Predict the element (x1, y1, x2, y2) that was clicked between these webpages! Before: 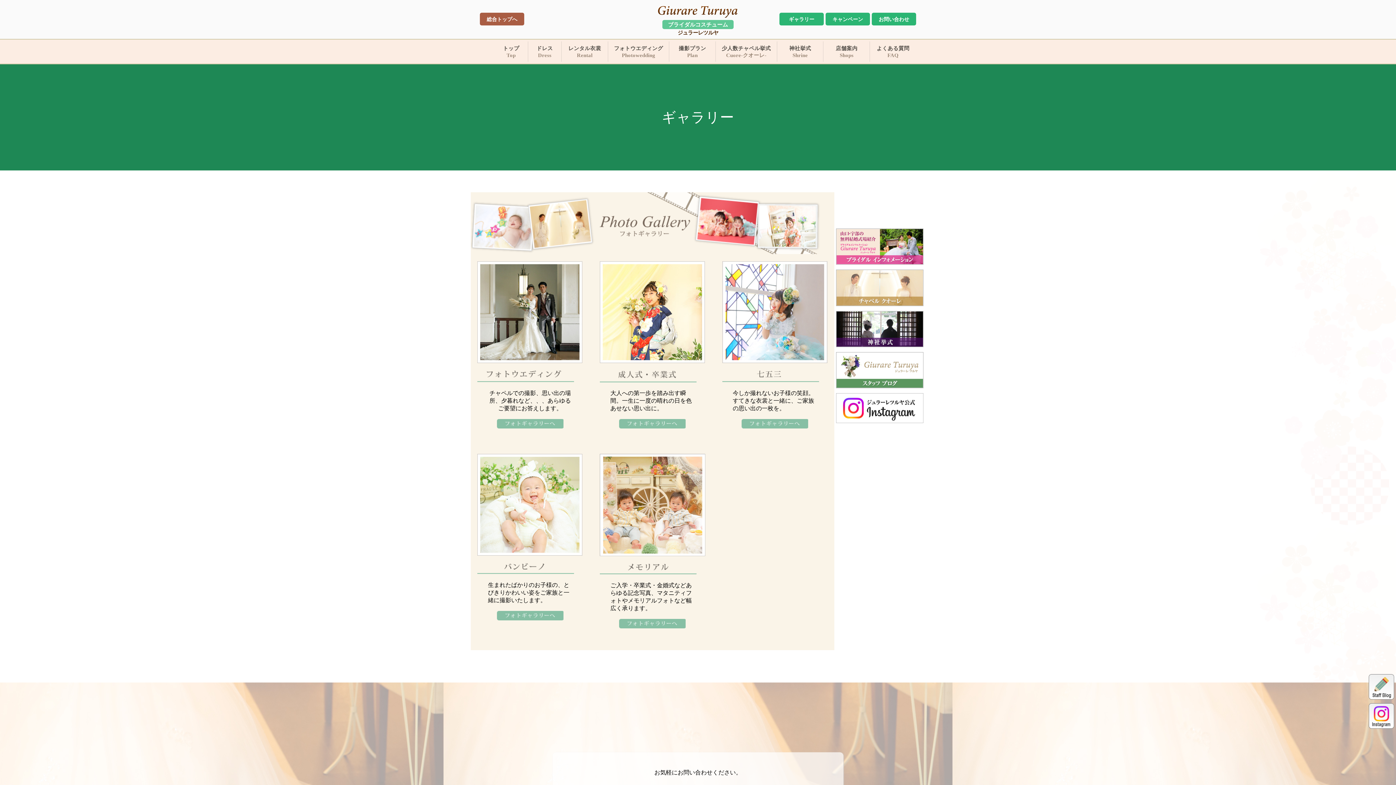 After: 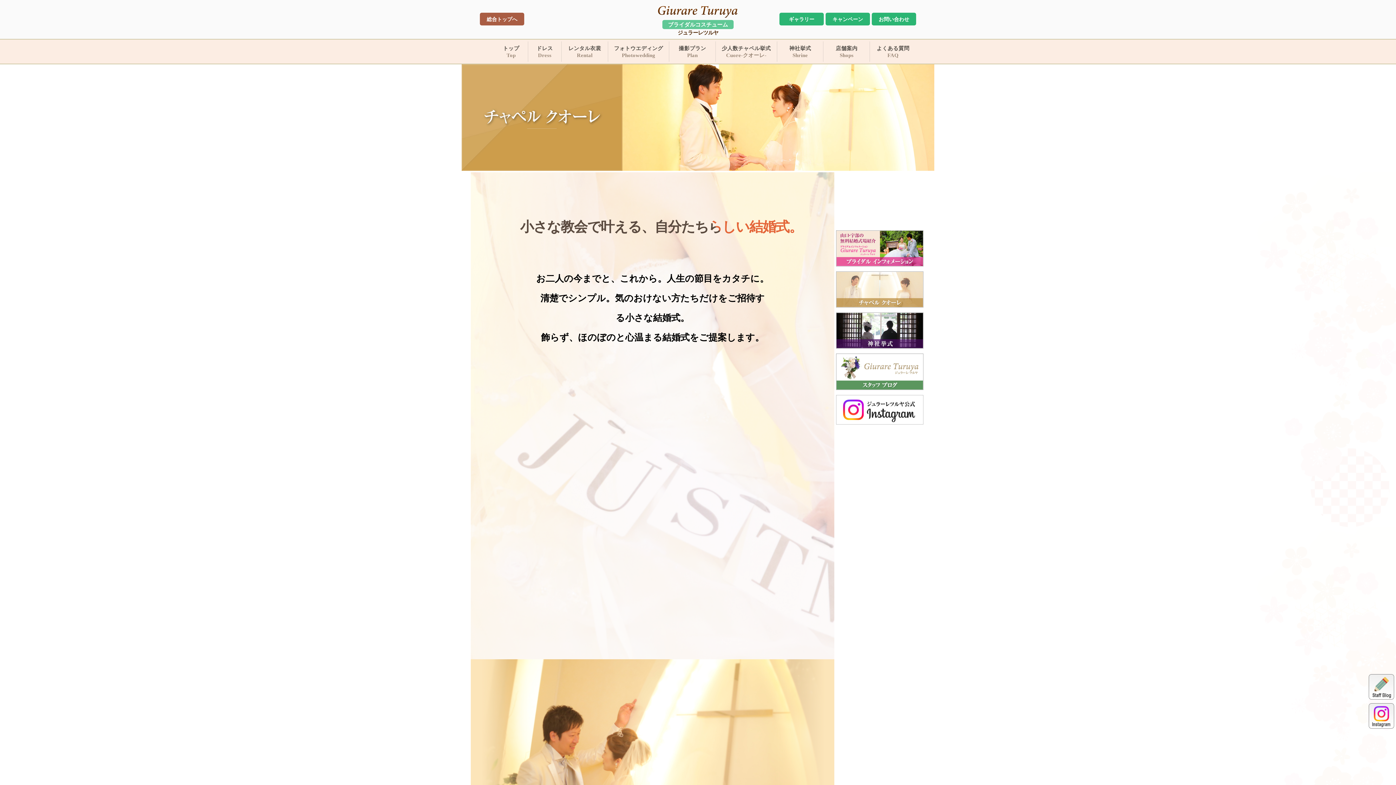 Action: bbox: (716, 41, 776, 61) label: 少人数チャペル挙式
Cuore-クオーレ-